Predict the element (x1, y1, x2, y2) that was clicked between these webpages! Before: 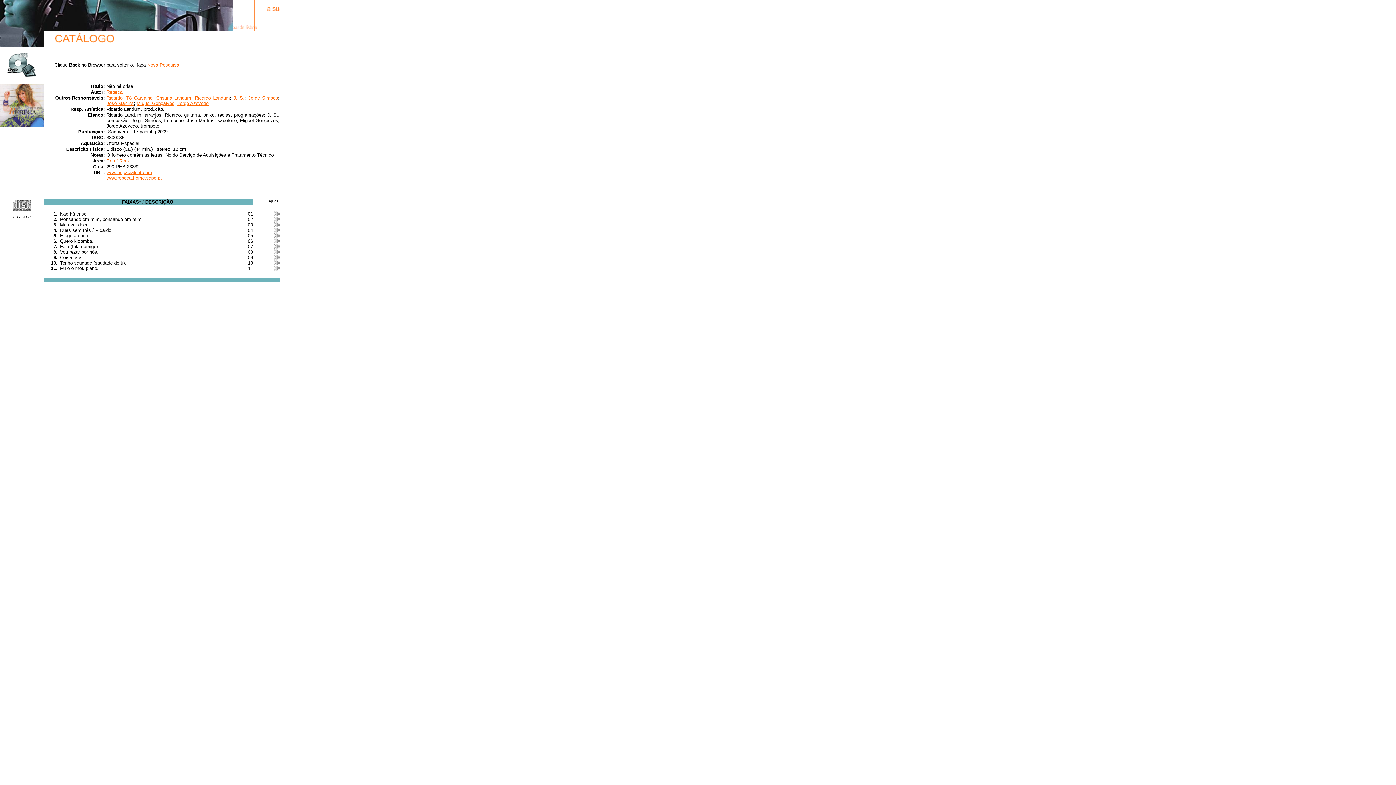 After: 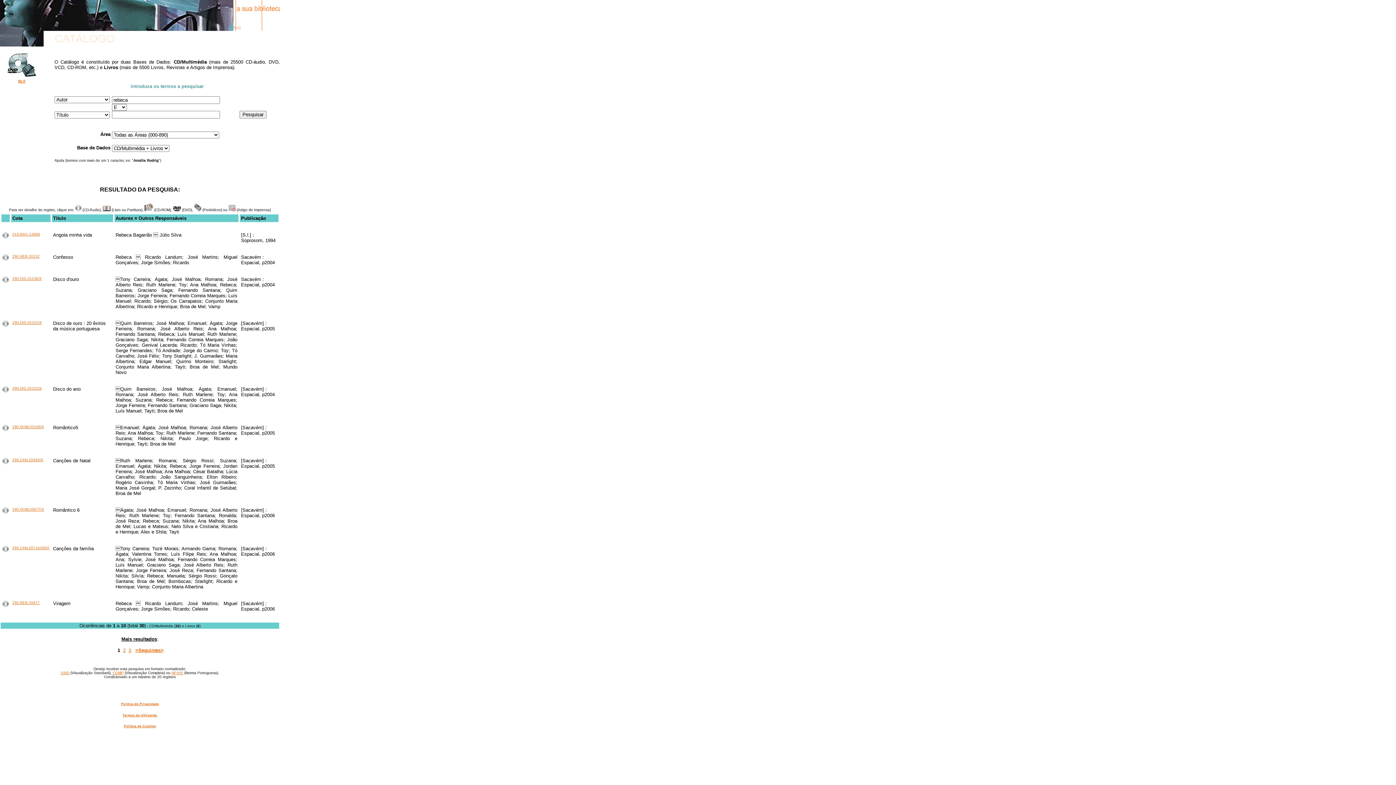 Action: label: Rebeca bbox: (106, 89, 122, 94)